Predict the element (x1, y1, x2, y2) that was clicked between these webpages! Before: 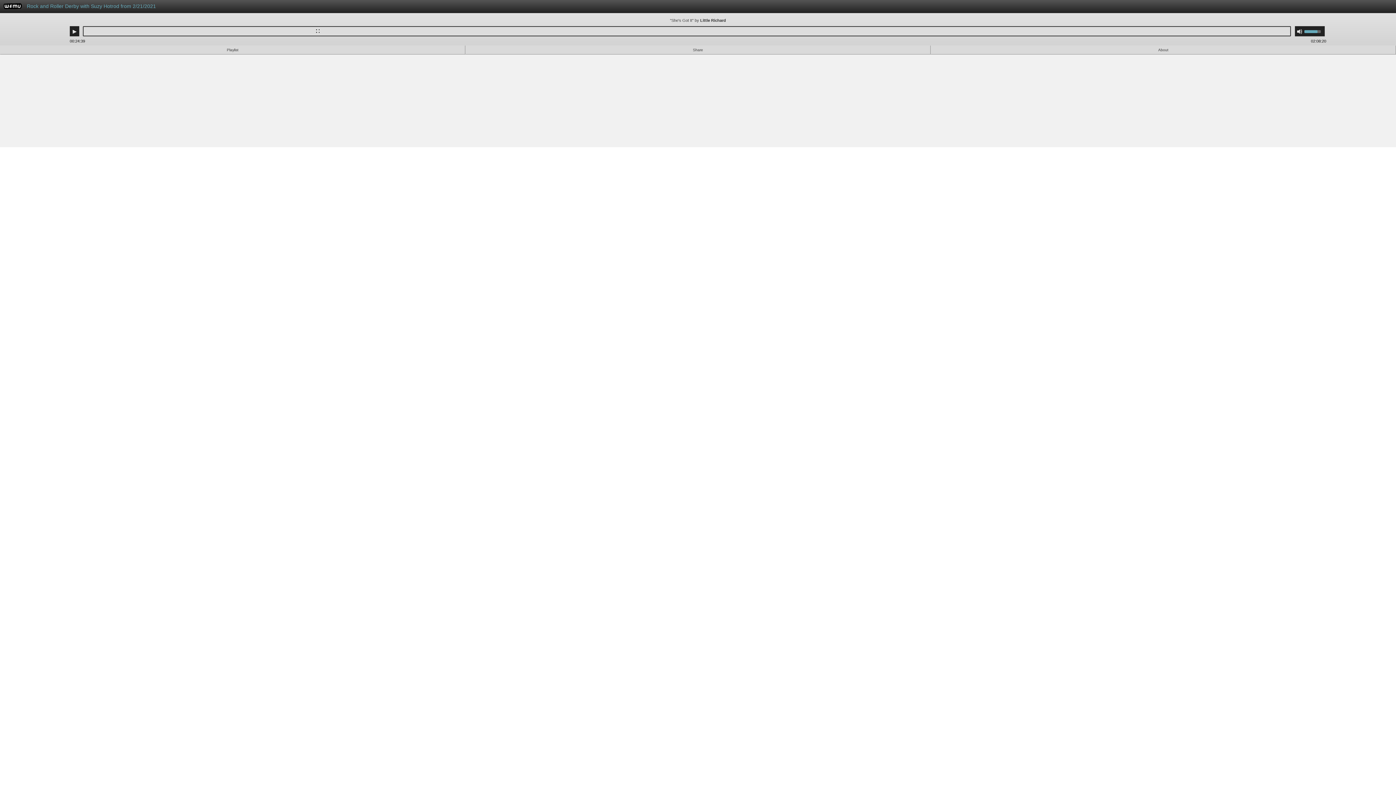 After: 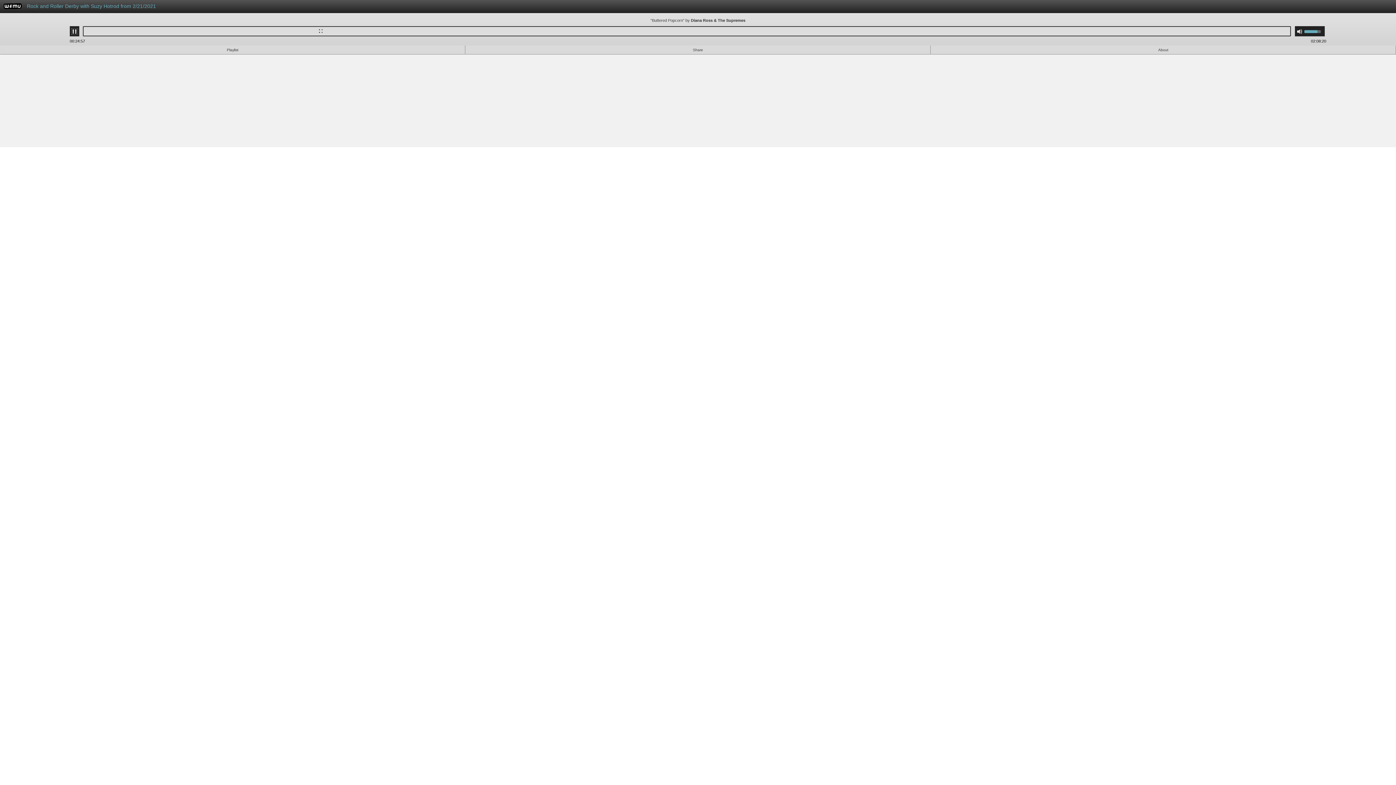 Action: label: Play bbox: (71, 28, 77, 34)